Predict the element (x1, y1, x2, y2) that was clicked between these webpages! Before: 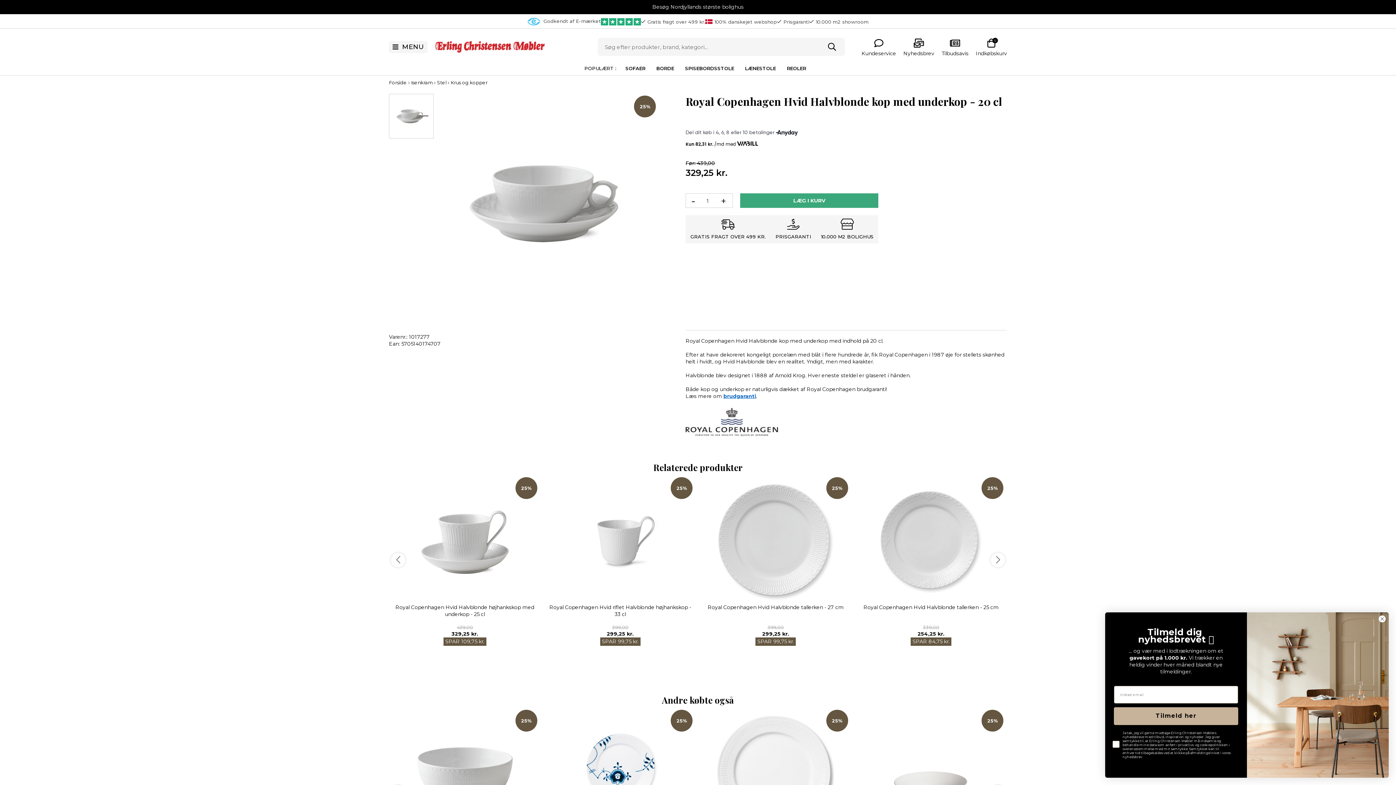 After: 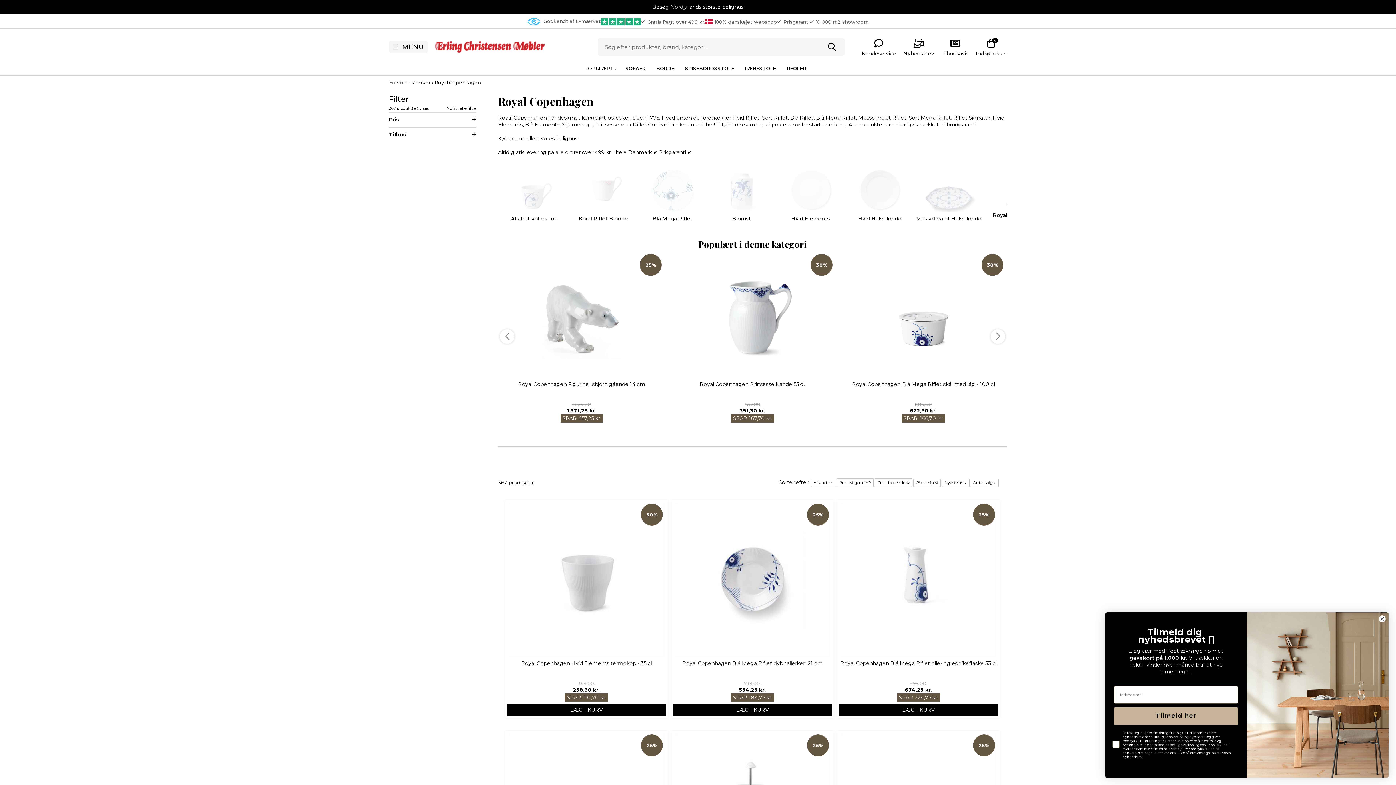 Action: bbox: (685, 418, 778, 424)